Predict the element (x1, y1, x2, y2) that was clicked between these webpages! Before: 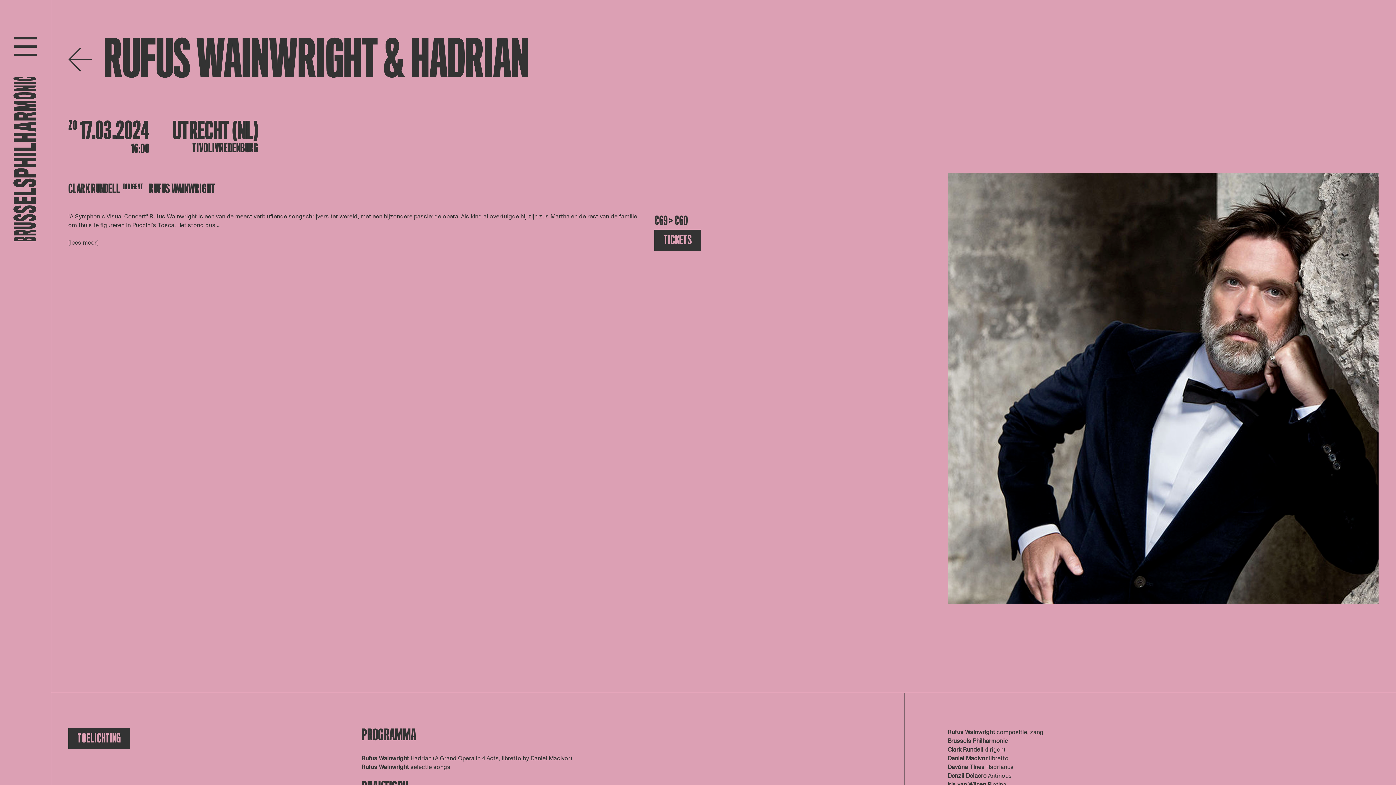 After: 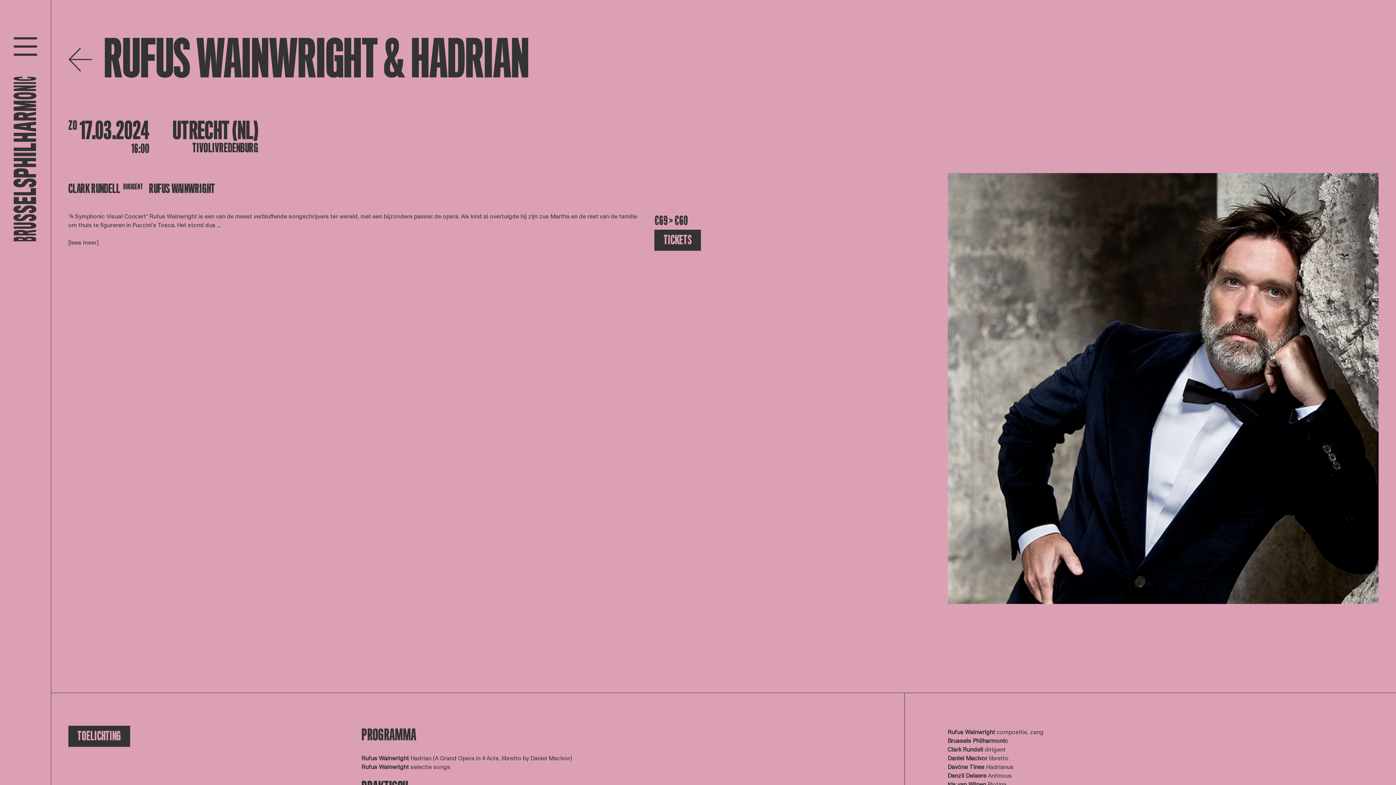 Action: bbox: (68, 728, 130, 749) label: TOELICHTING